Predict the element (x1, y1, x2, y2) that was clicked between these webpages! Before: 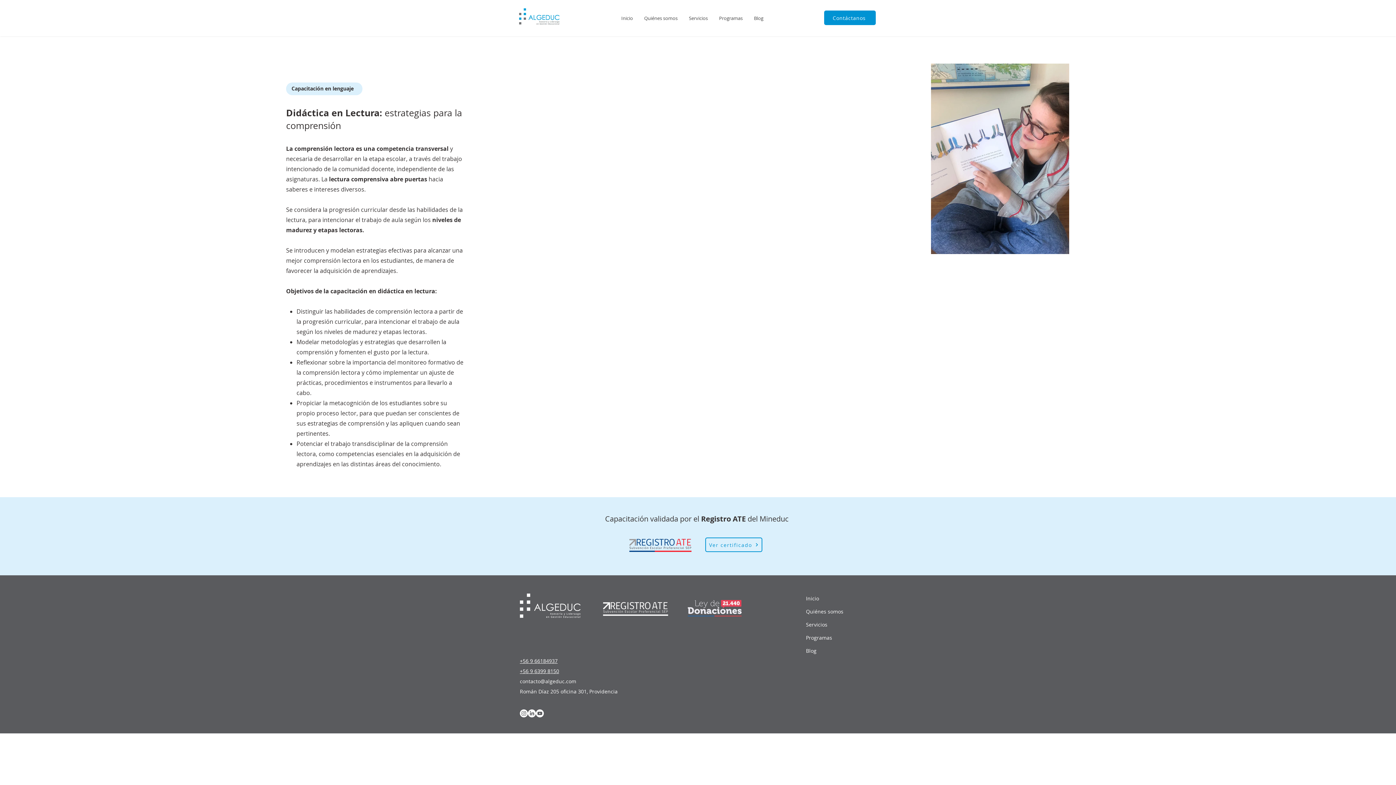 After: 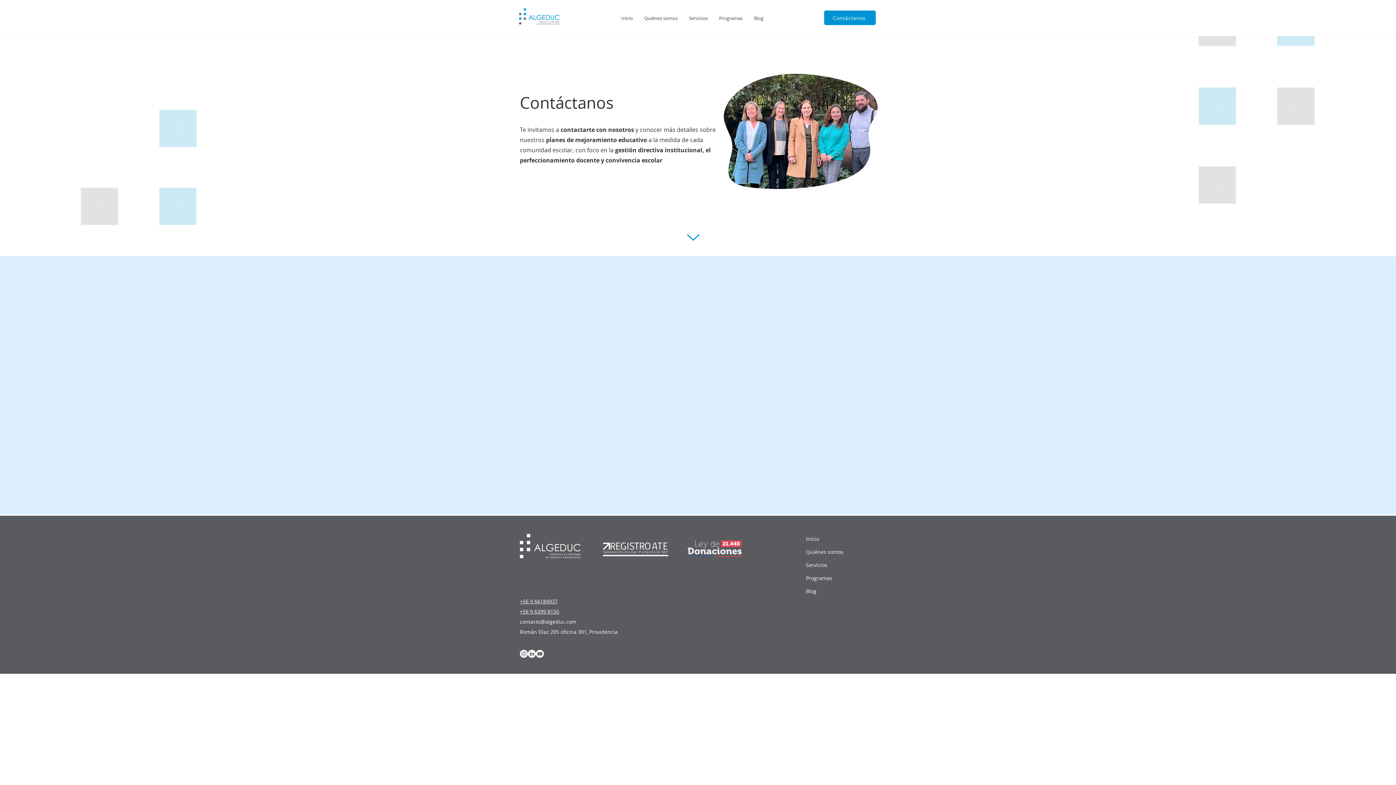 Action: bbox: (824, 10, 876, 25) label: Contáctanos